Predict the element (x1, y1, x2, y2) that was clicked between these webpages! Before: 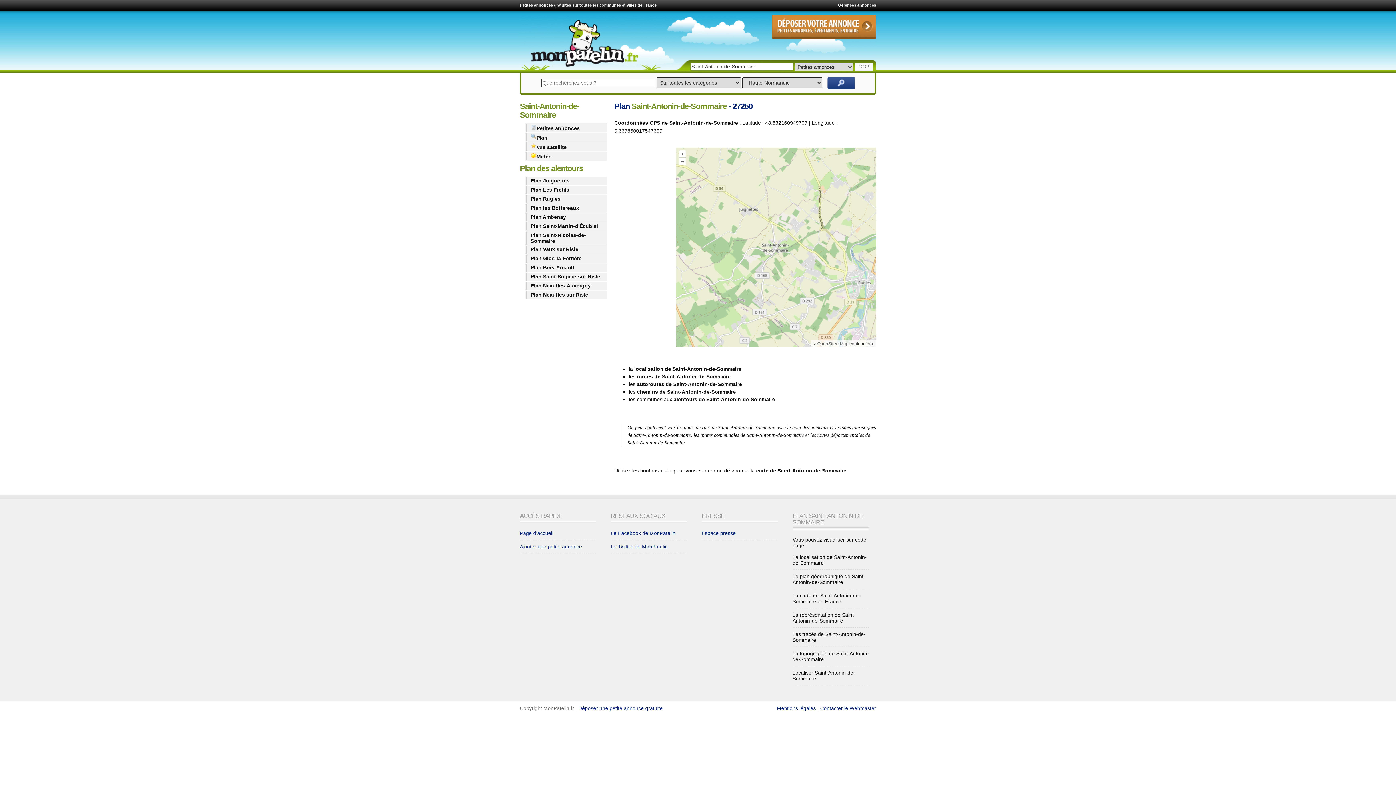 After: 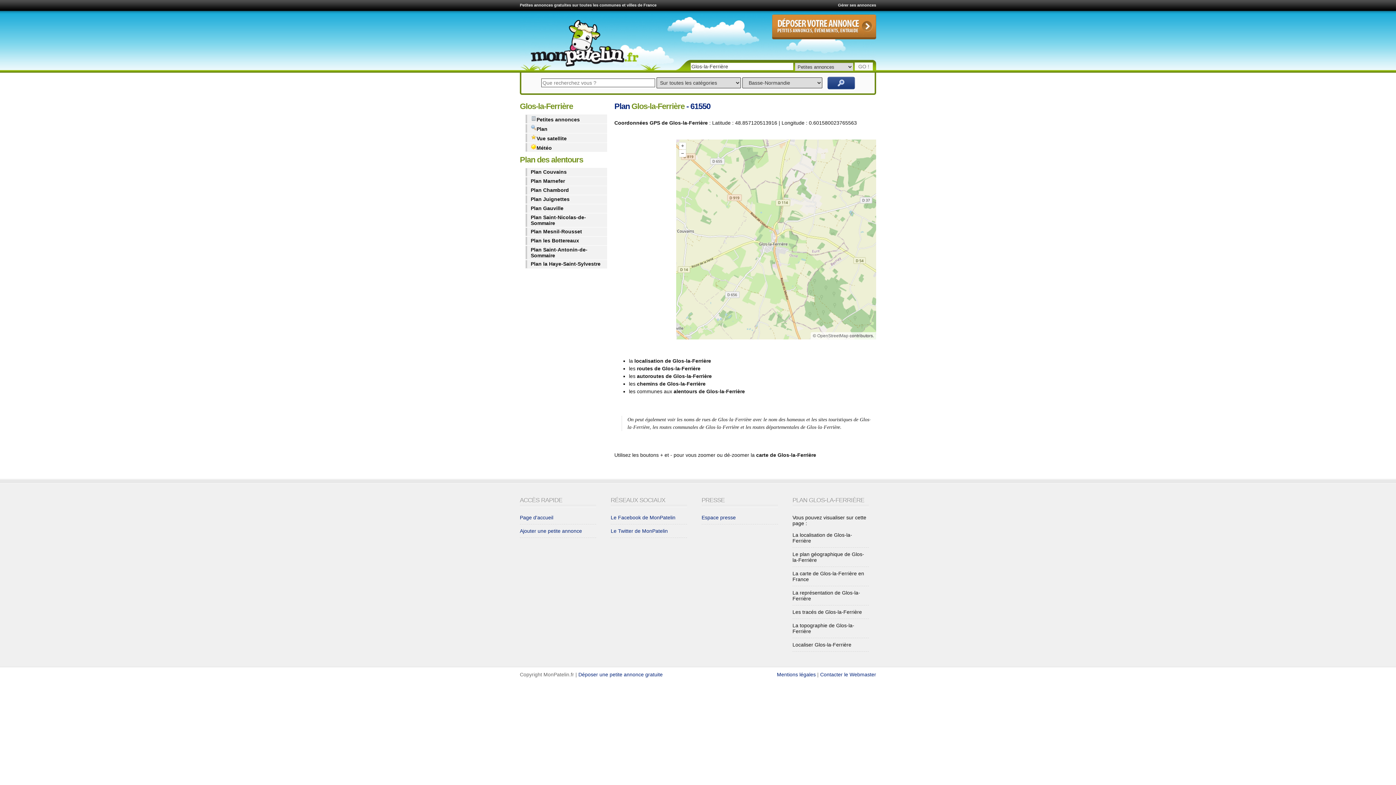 Action: bbox: (525, 254, 606, 262) label: Plan Glos-la-Ferrière